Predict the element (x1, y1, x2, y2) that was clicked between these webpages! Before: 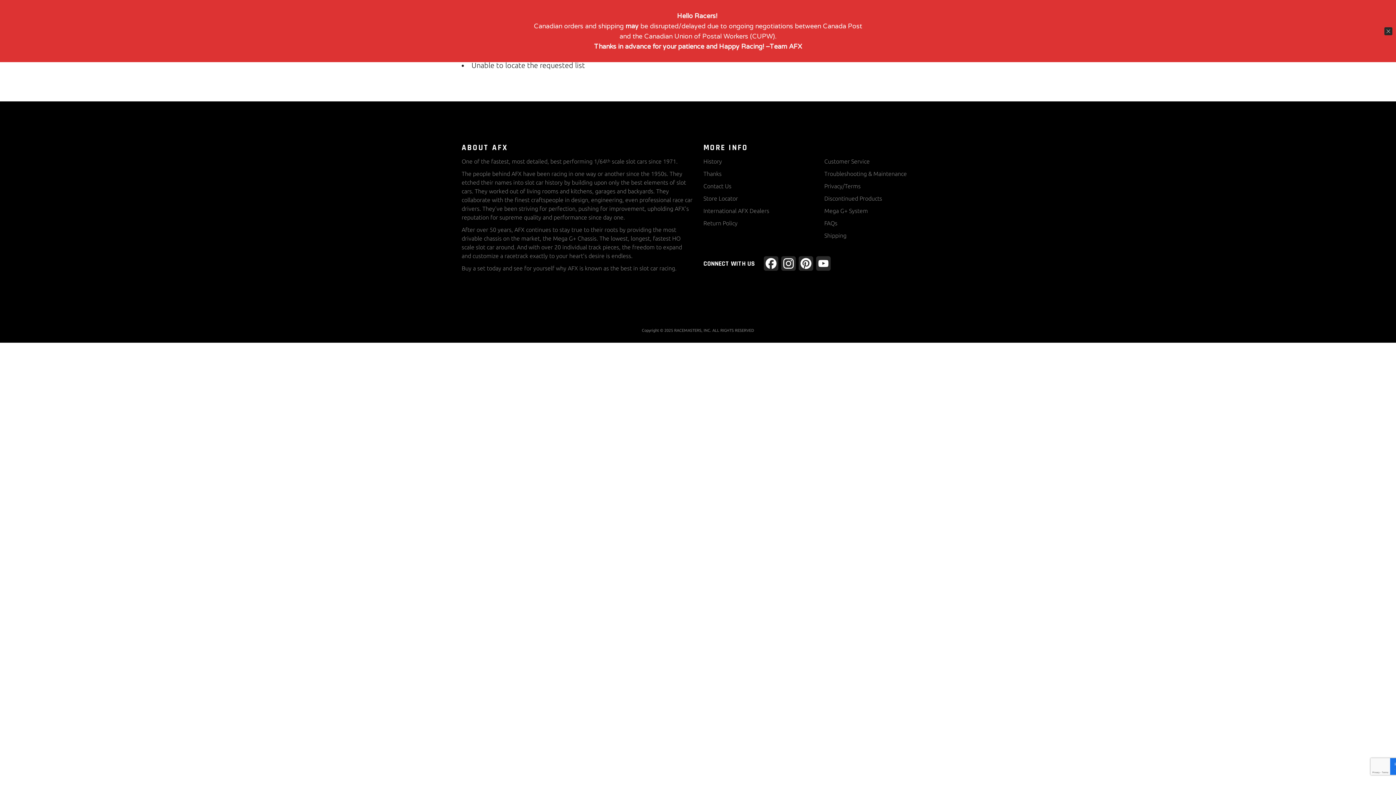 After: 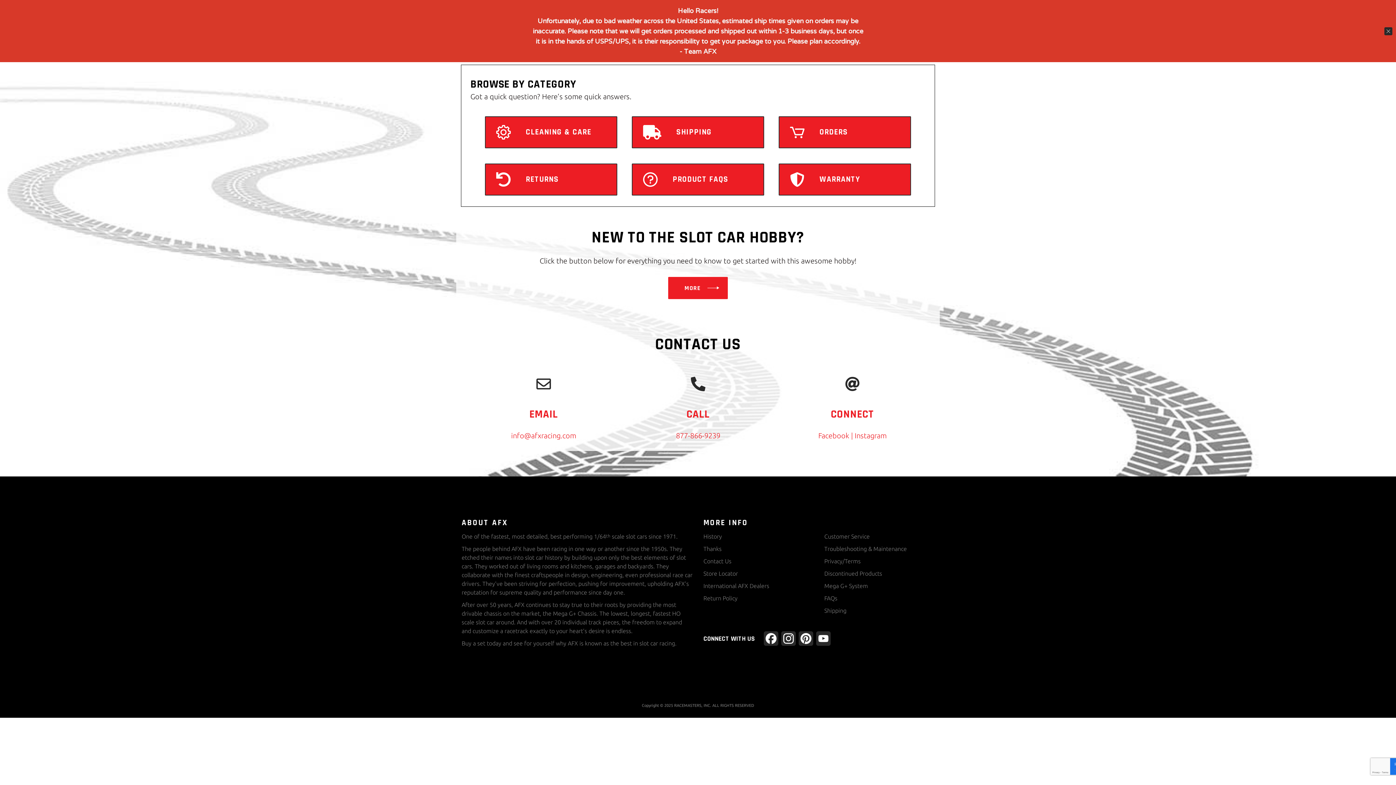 Action: bbox: (824, 158, 870, 164) label: Customer Service